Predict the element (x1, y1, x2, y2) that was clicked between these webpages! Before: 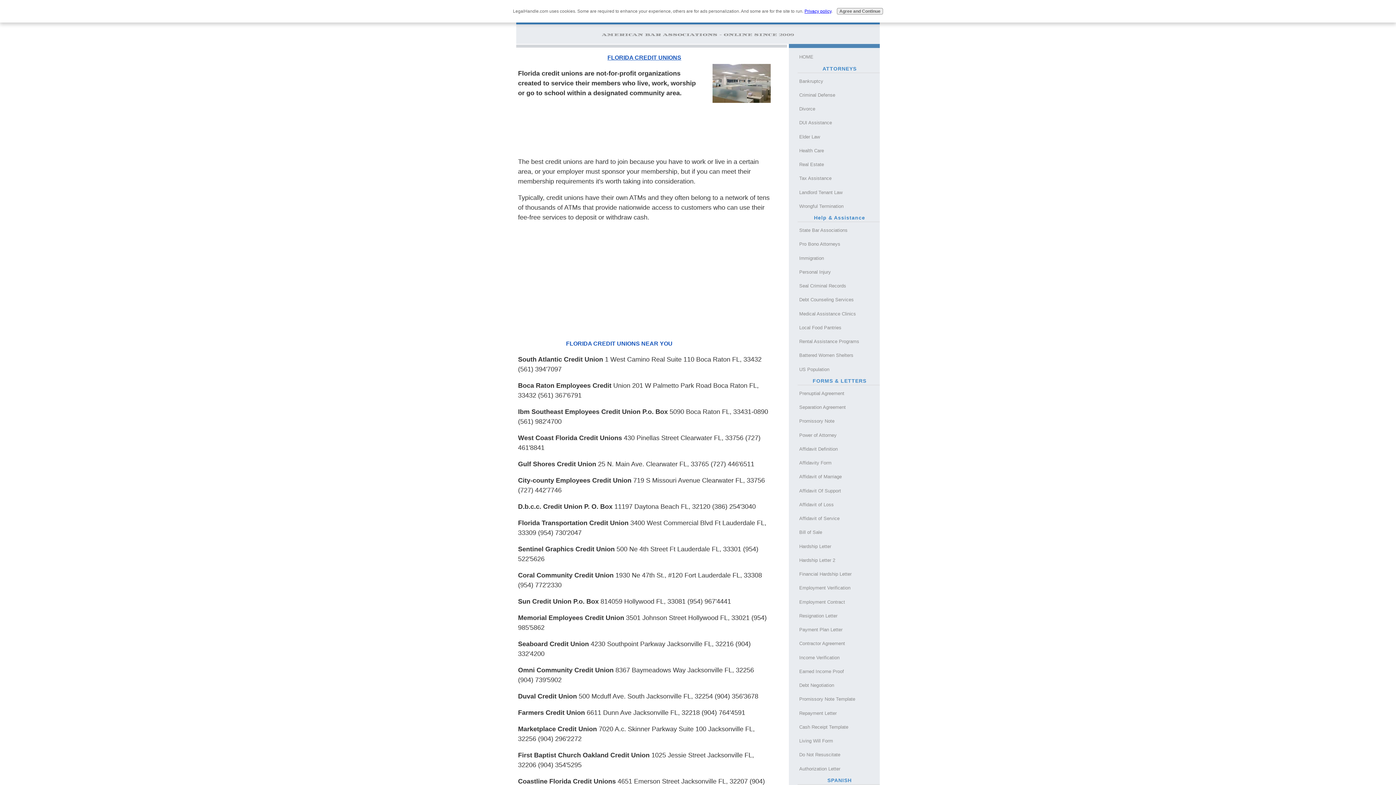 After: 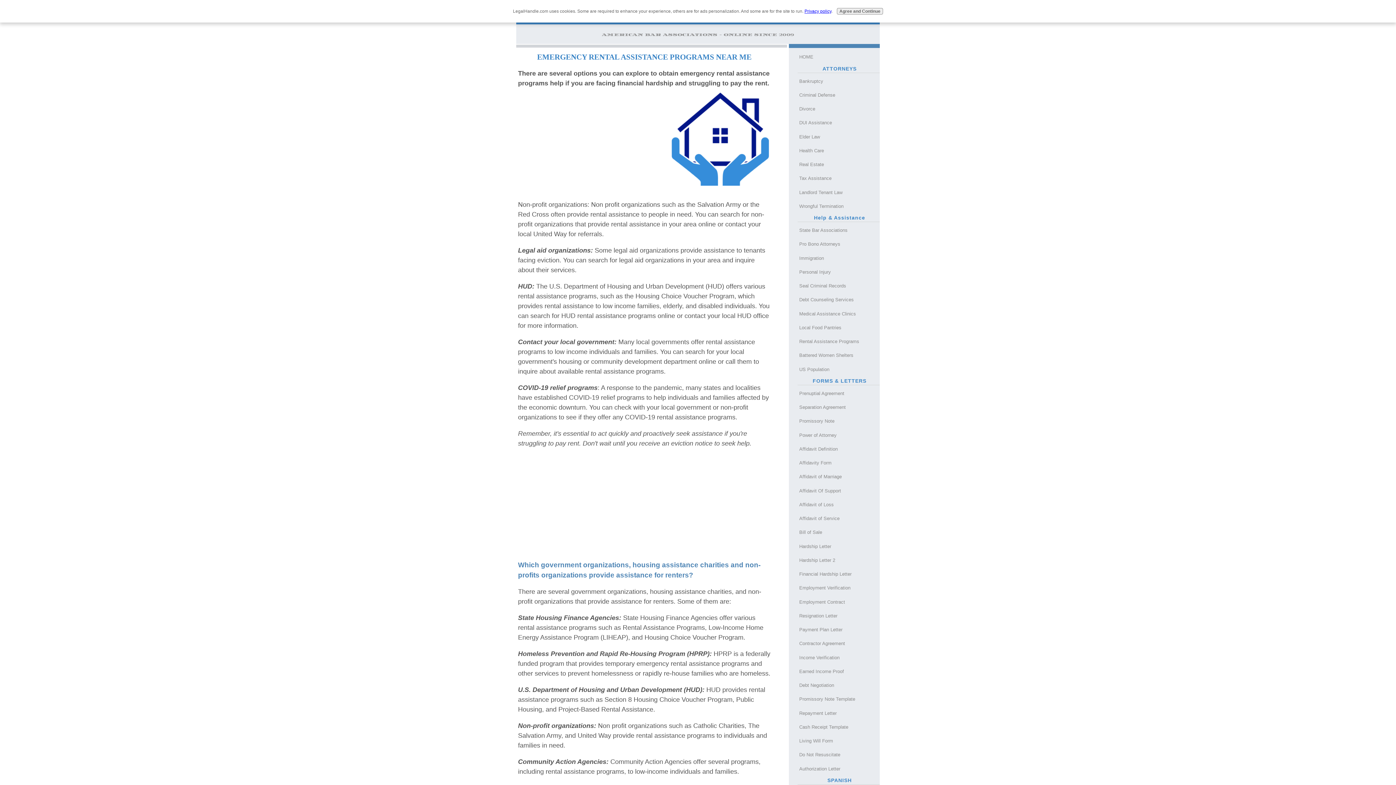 Action: bbox: (797, 335, 880, 348) label: Rental Assistance Programs